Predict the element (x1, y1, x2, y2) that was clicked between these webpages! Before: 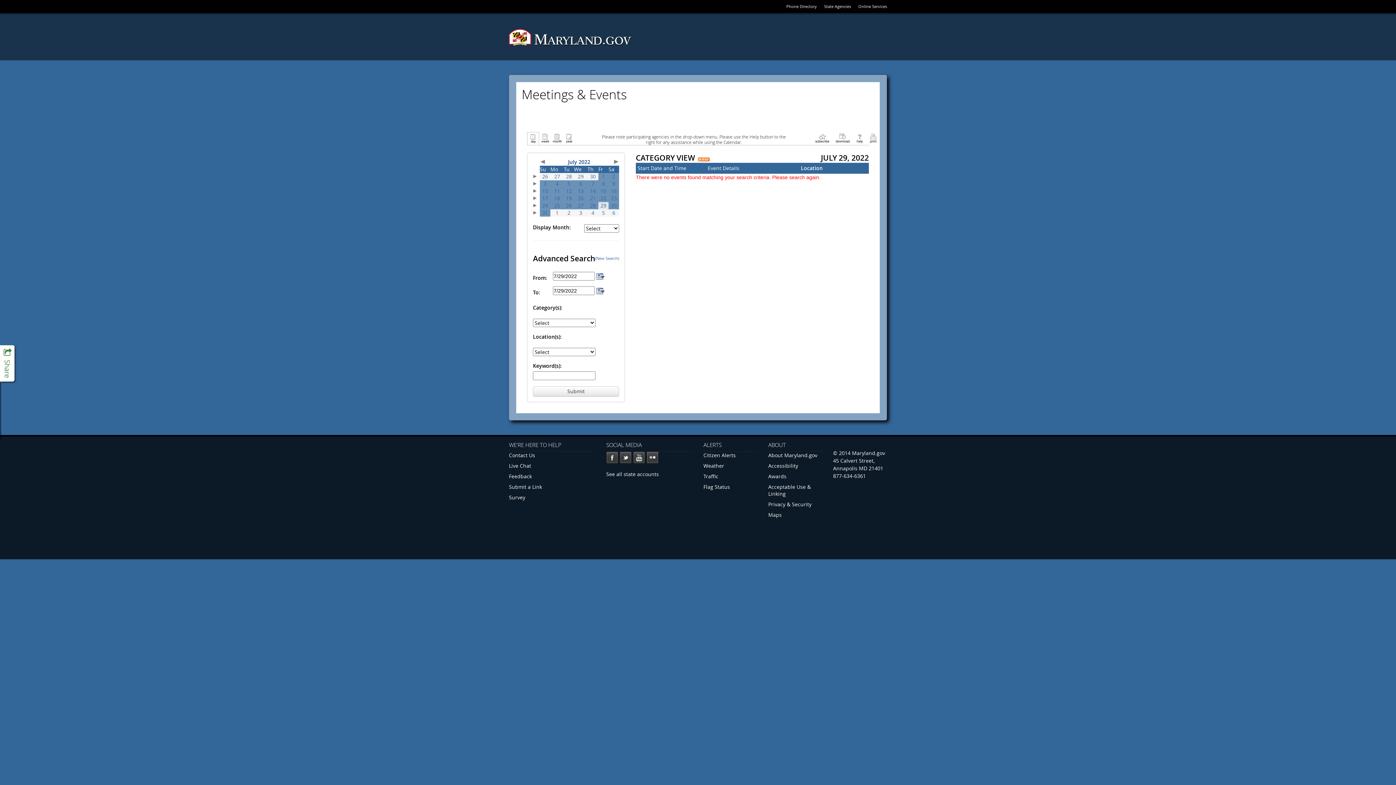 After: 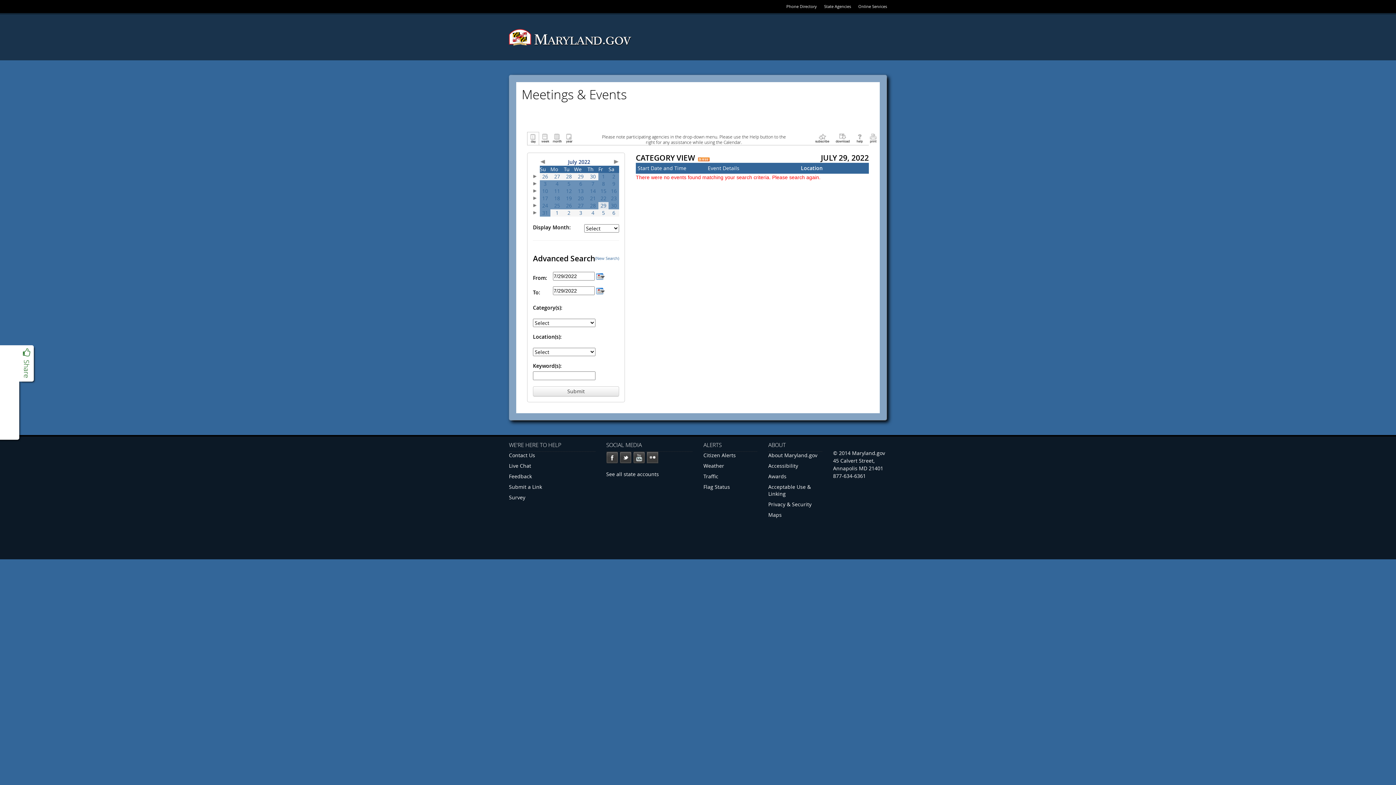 Action: bbox: (0, 345, 14, 381) label: Toggle Social Panel